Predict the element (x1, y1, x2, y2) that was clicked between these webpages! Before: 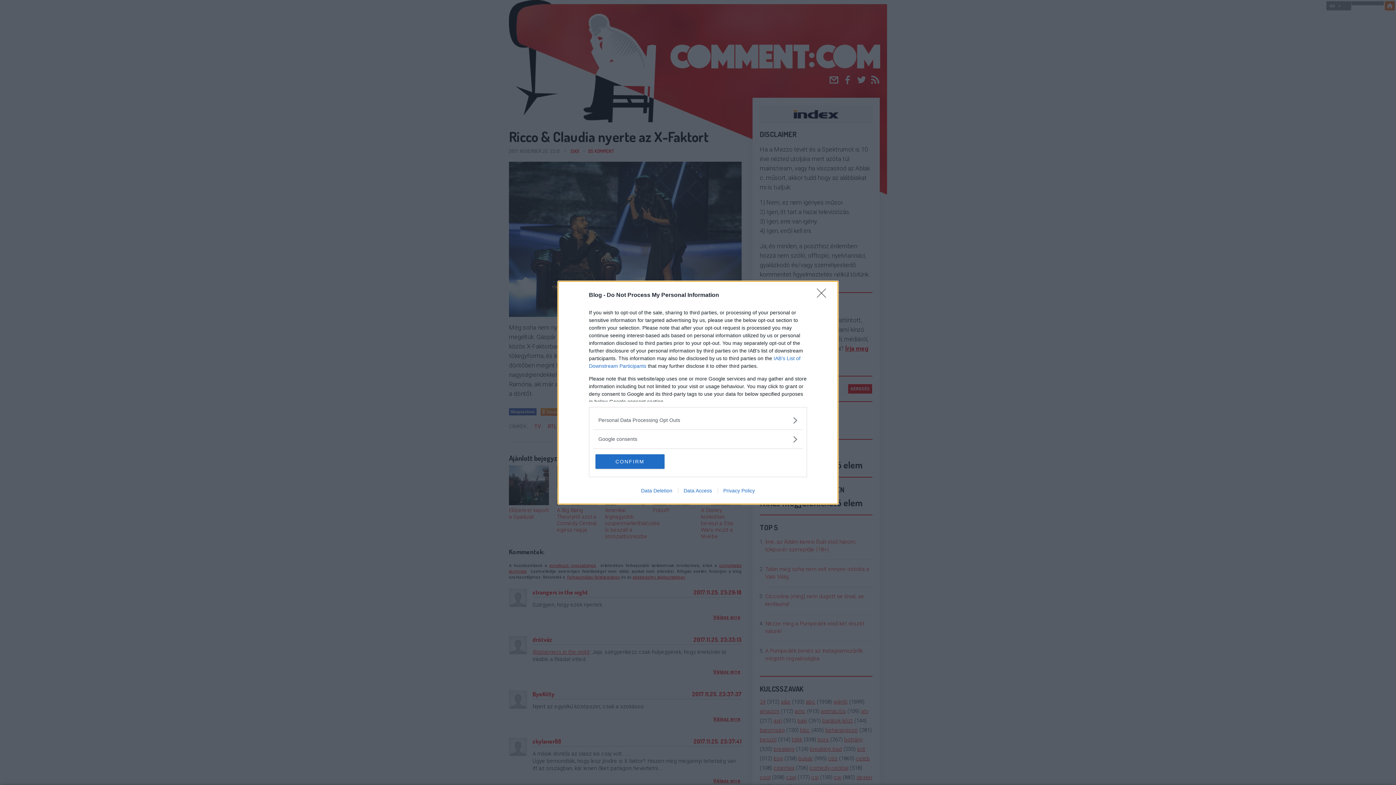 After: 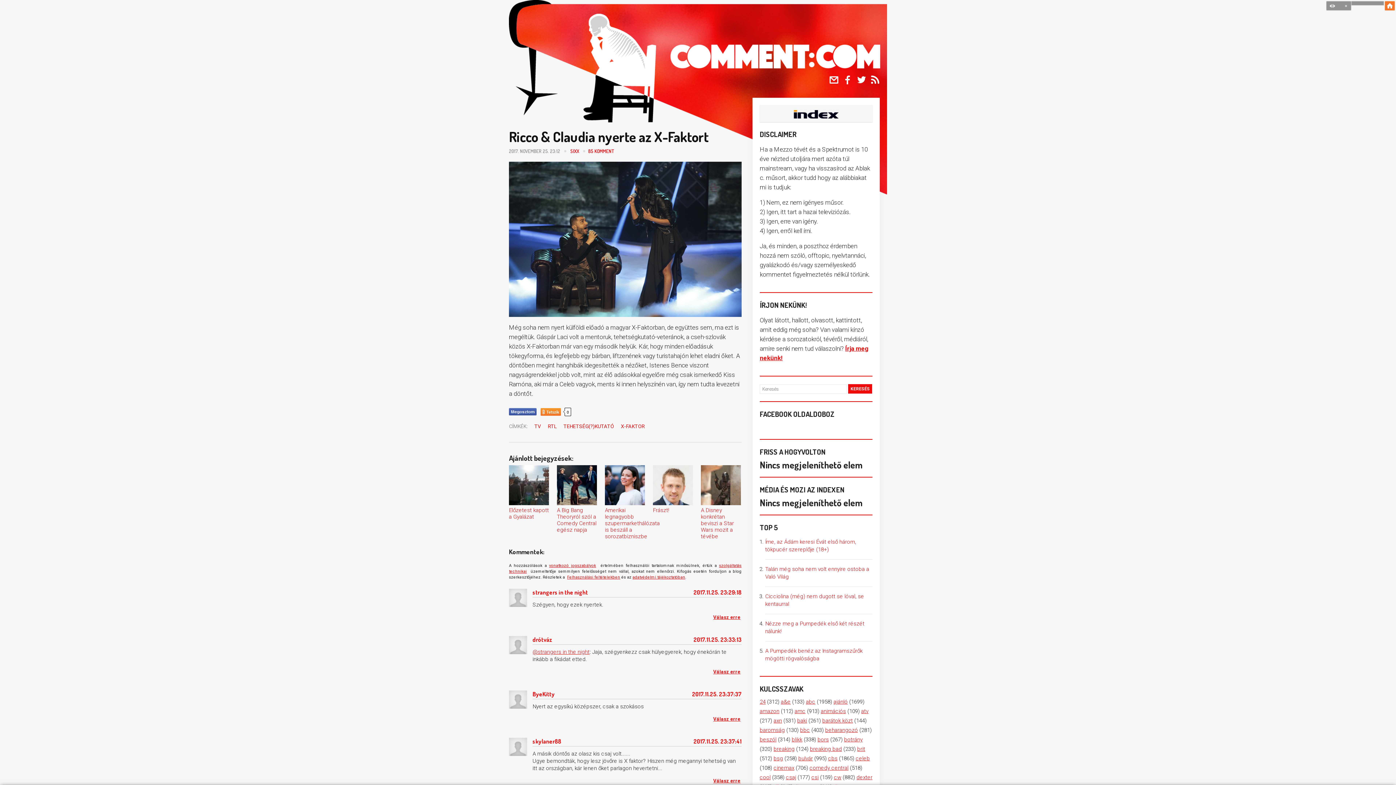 Action: label: Close bbox: (817, 288, 830, 302)